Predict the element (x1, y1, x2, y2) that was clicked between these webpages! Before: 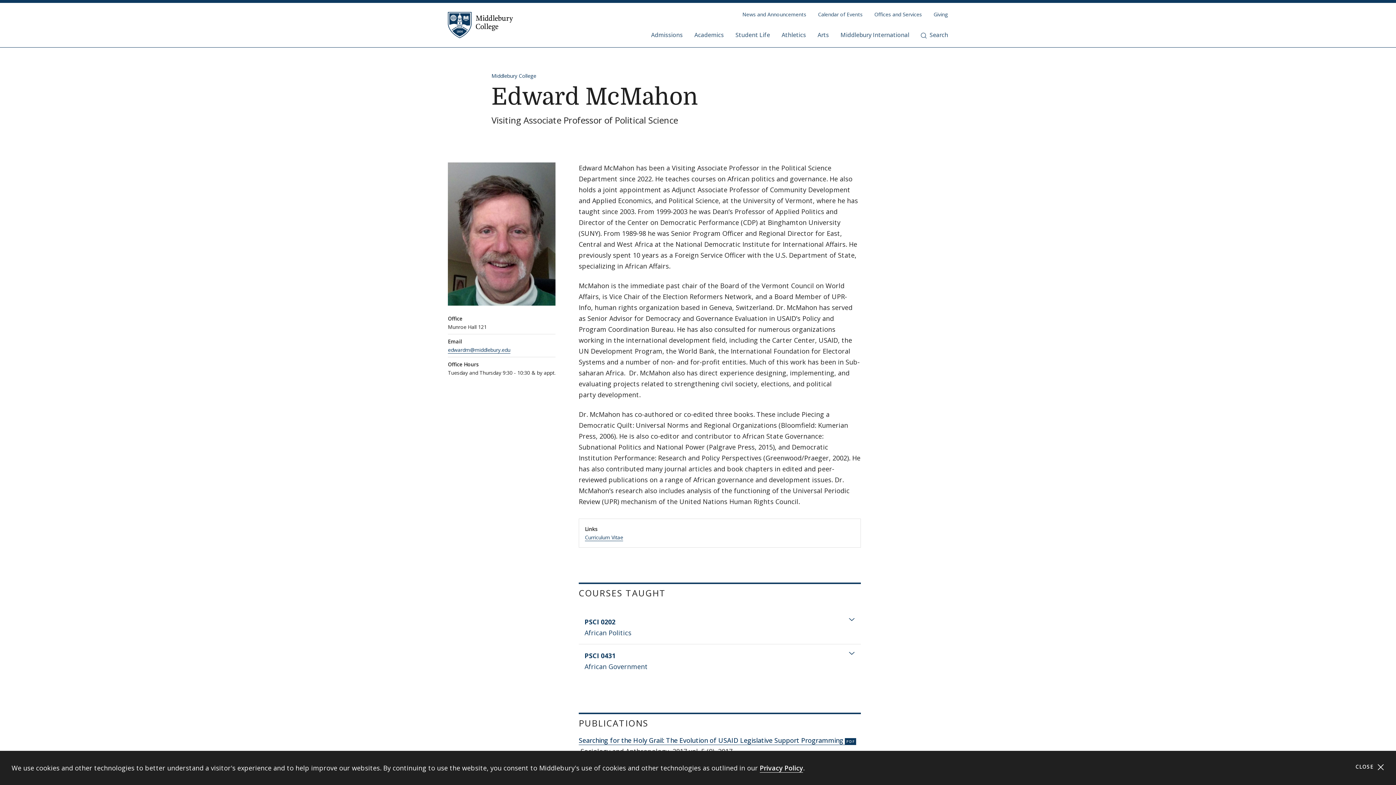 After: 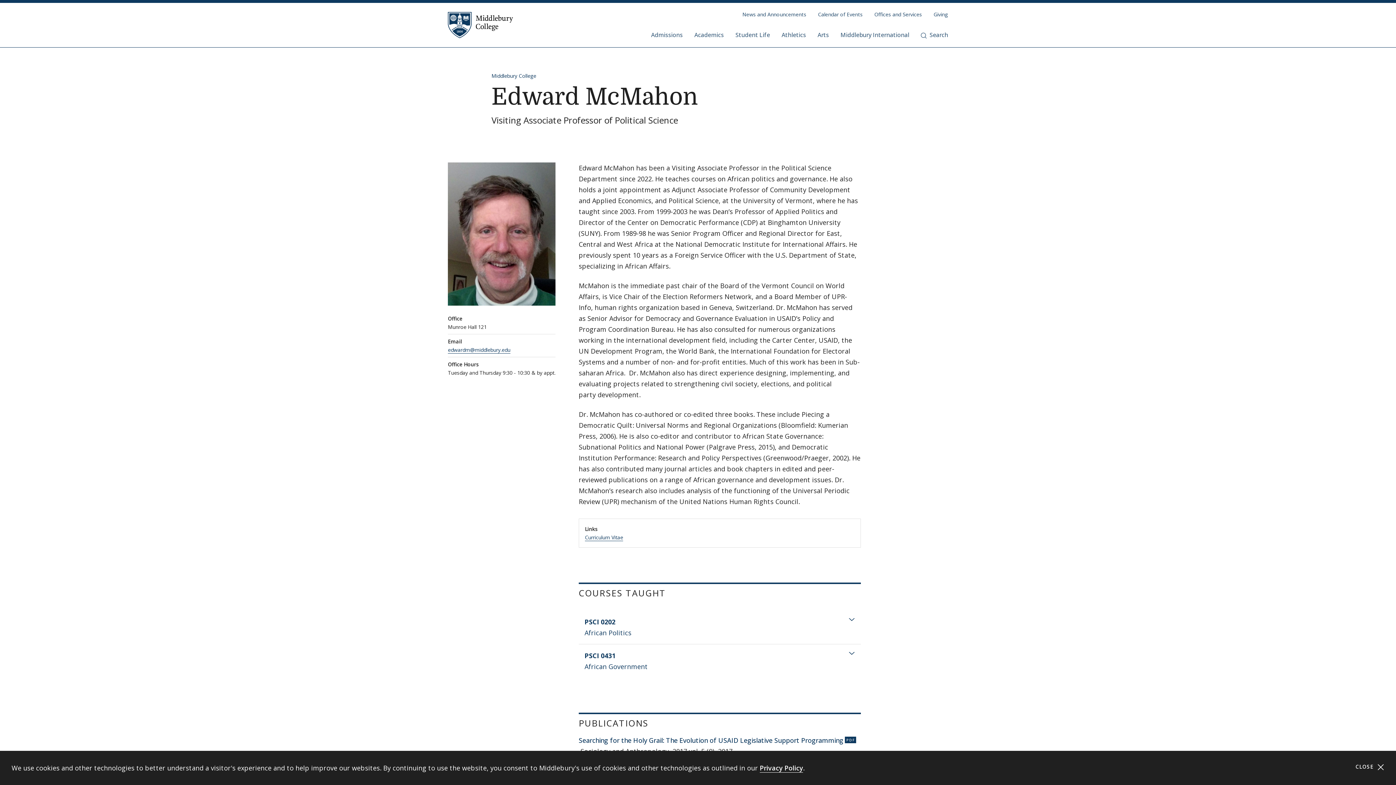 Action: bbox: (578, 736, 856, 745) label: Searching for the Holy Grail: The Evolution of USAID Legislative Support Programming